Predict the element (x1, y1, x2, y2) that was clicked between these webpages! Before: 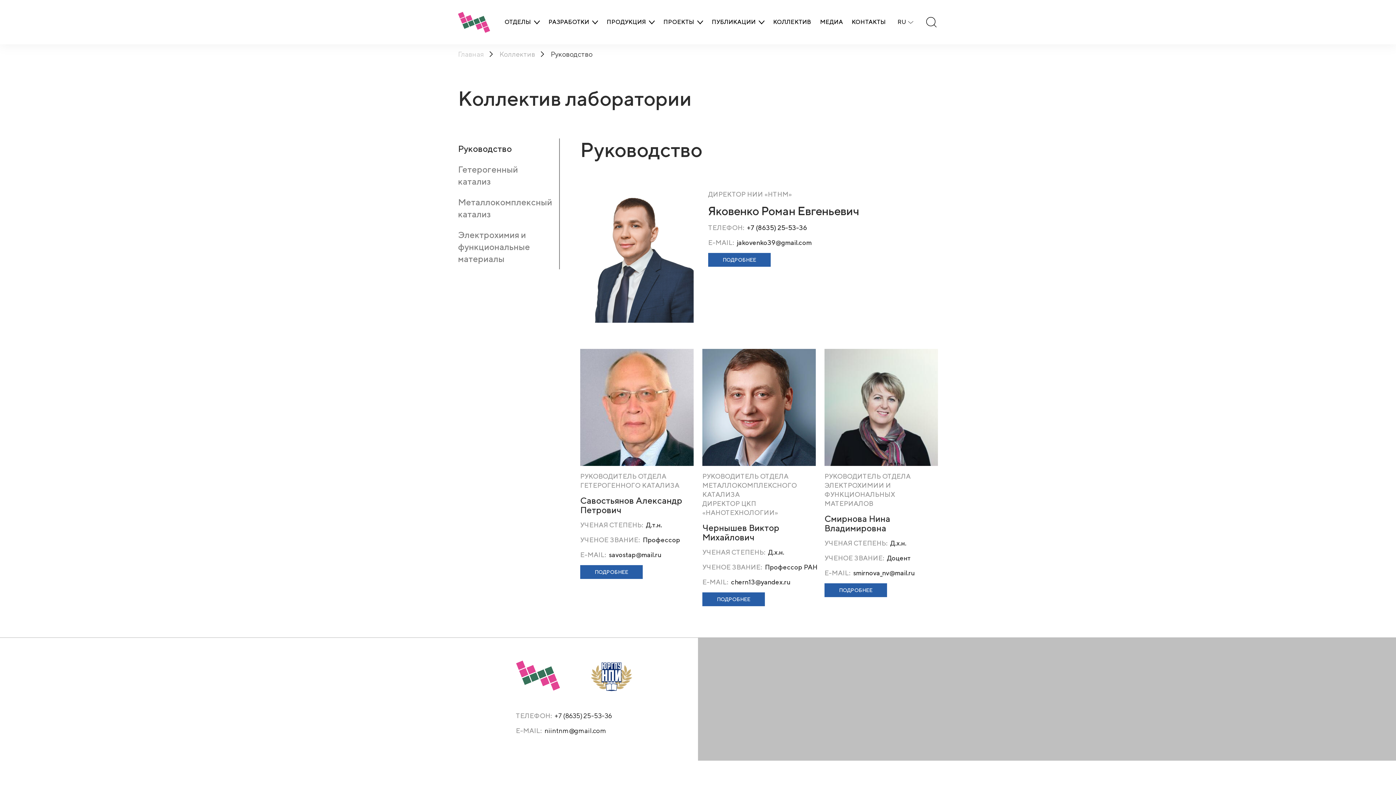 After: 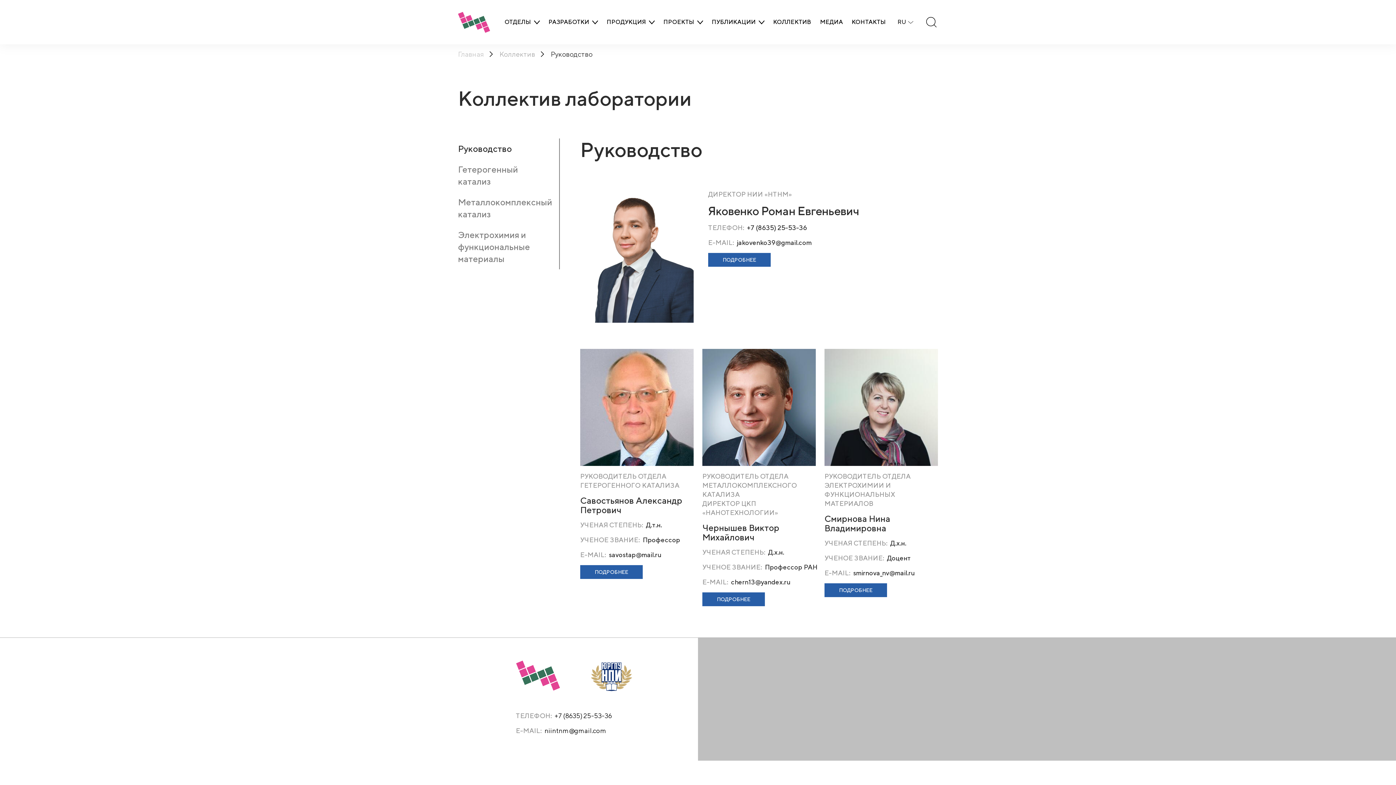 Action: label: chern13@yandex.ru bbox: (731, 578, 790, 586)